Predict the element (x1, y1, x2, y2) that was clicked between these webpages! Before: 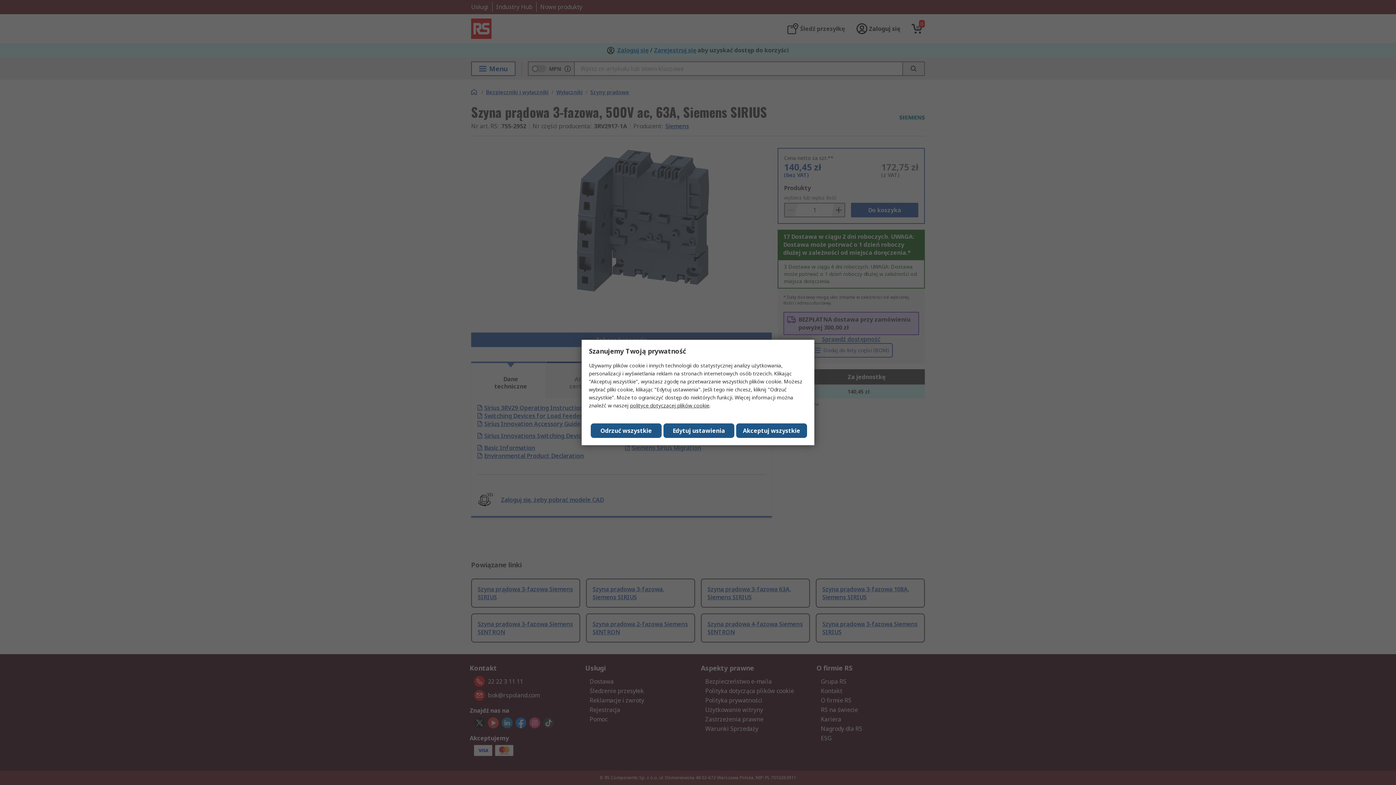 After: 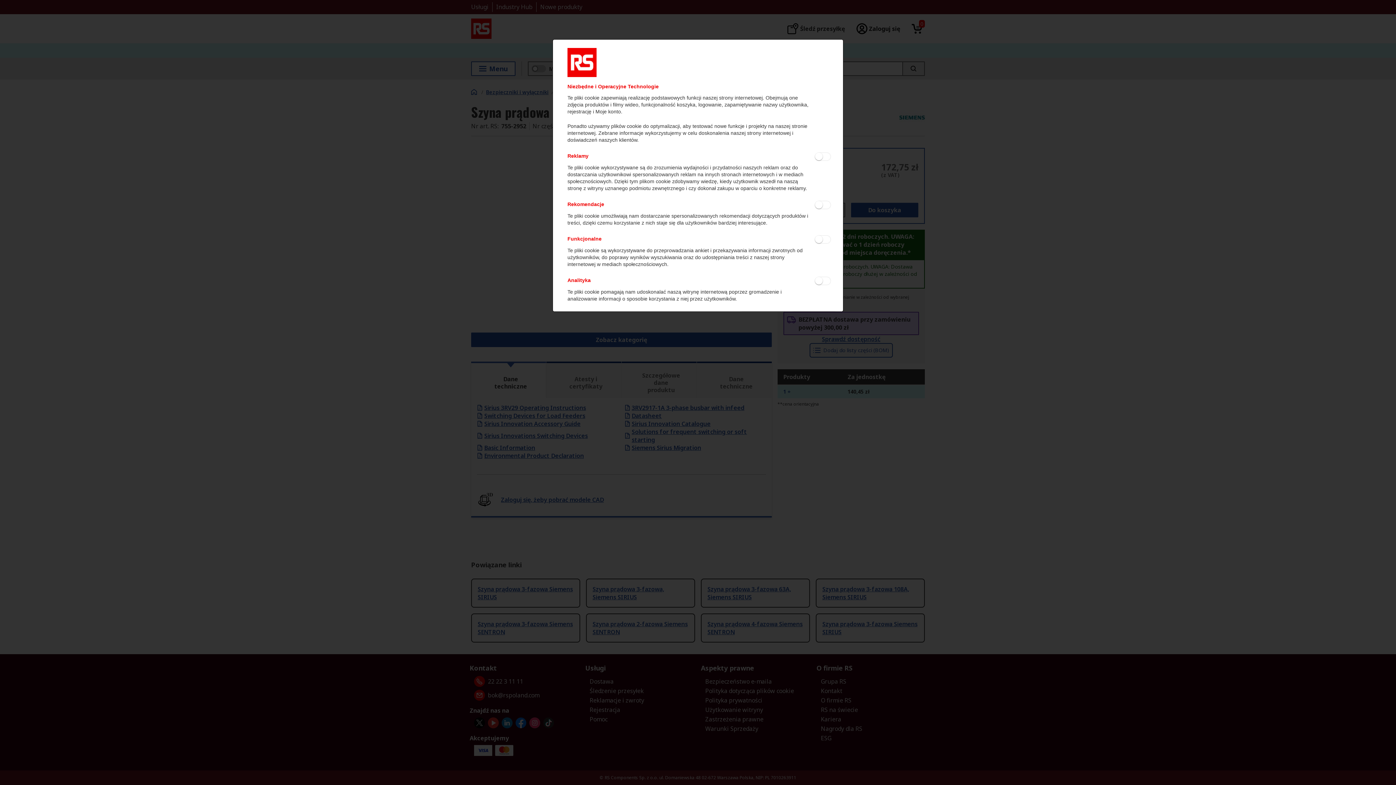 Action: label: Edytuj ustawienia bbox: (663, 423, 734, 438)